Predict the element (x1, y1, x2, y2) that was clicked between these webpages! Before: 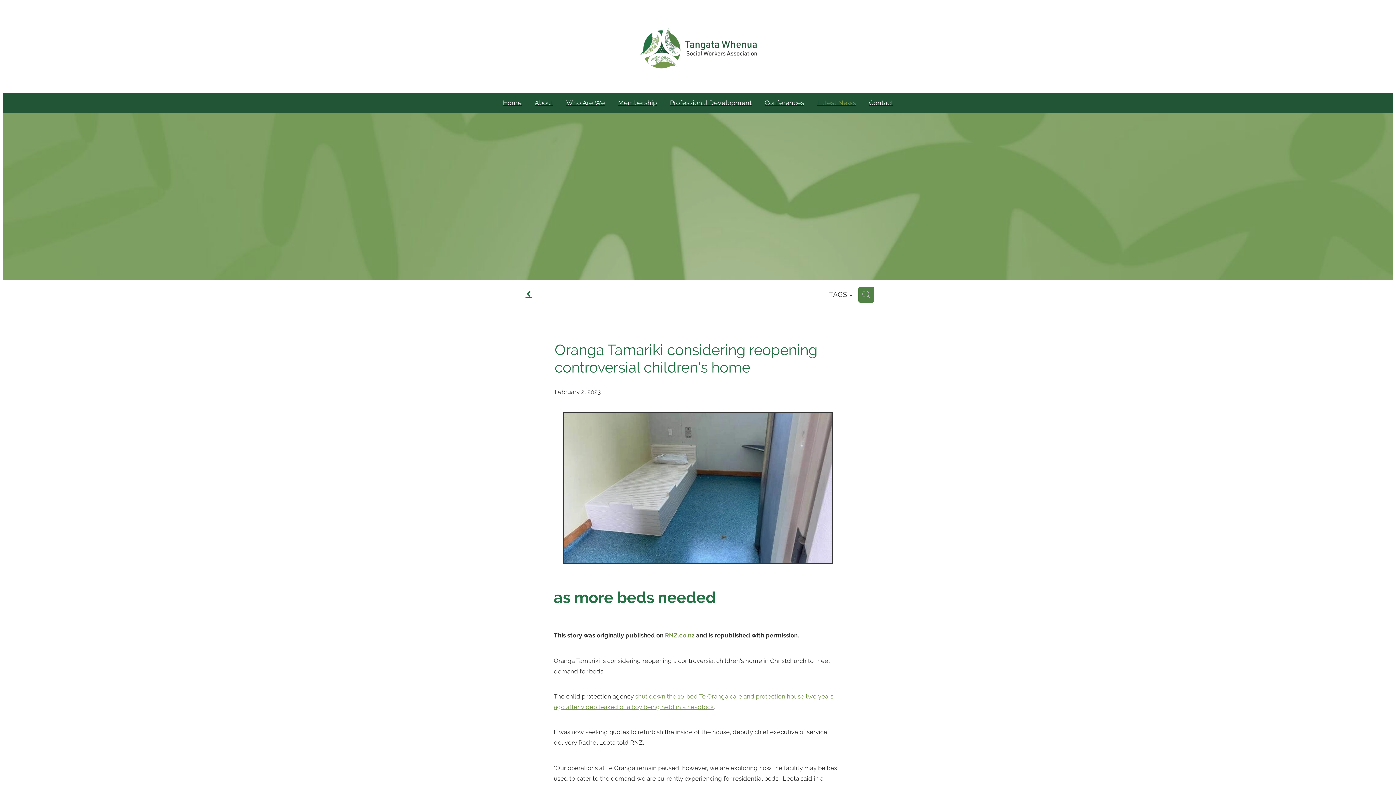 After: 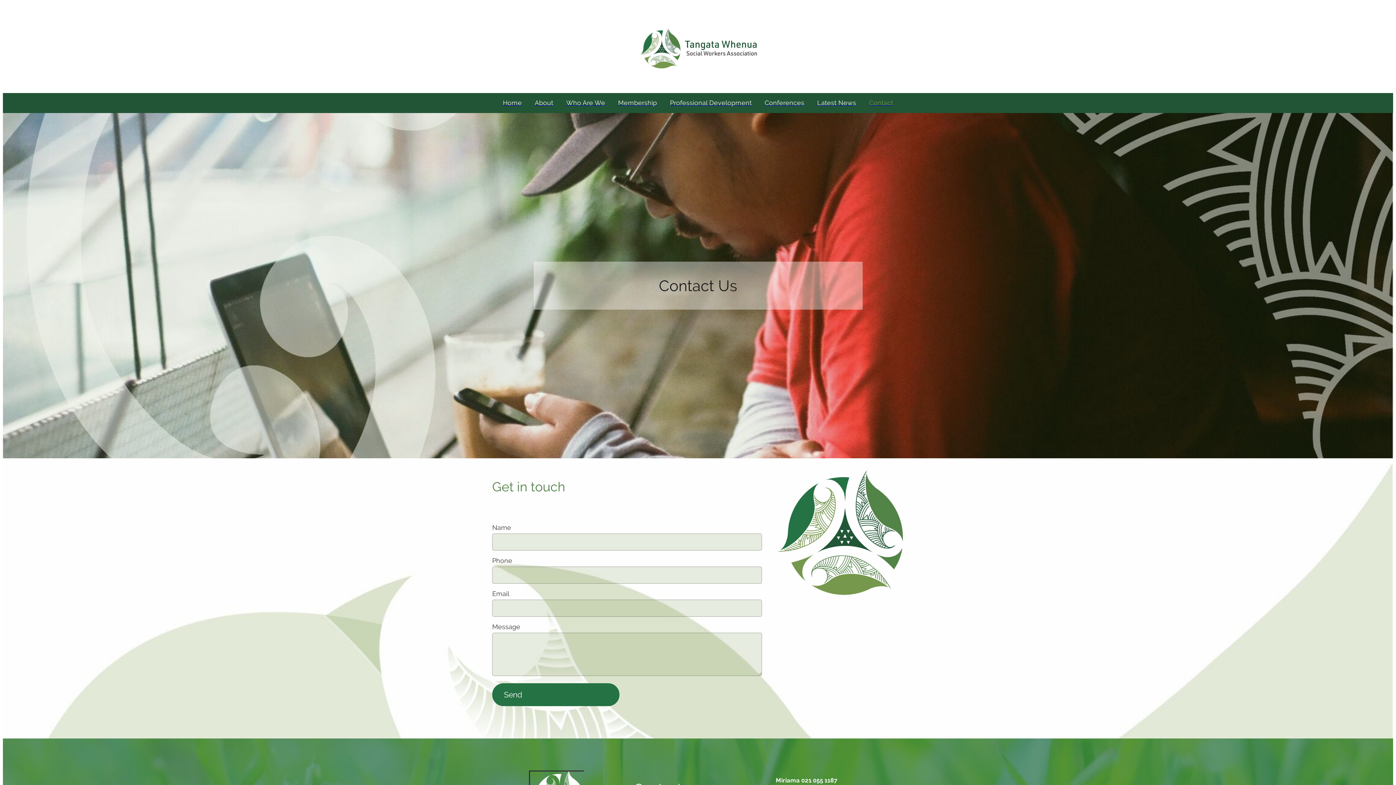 Action: label: Contact bbox: (862, 93, 899, 113)